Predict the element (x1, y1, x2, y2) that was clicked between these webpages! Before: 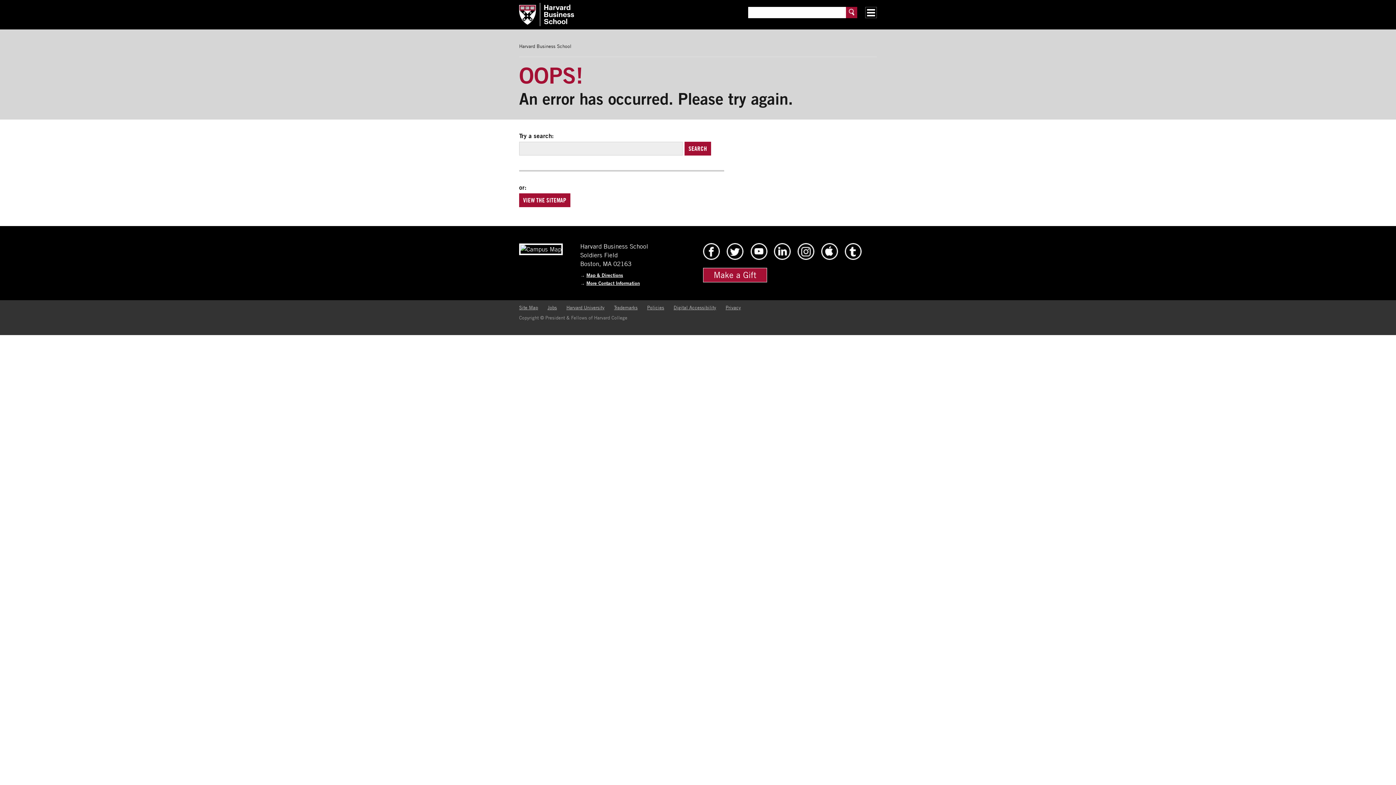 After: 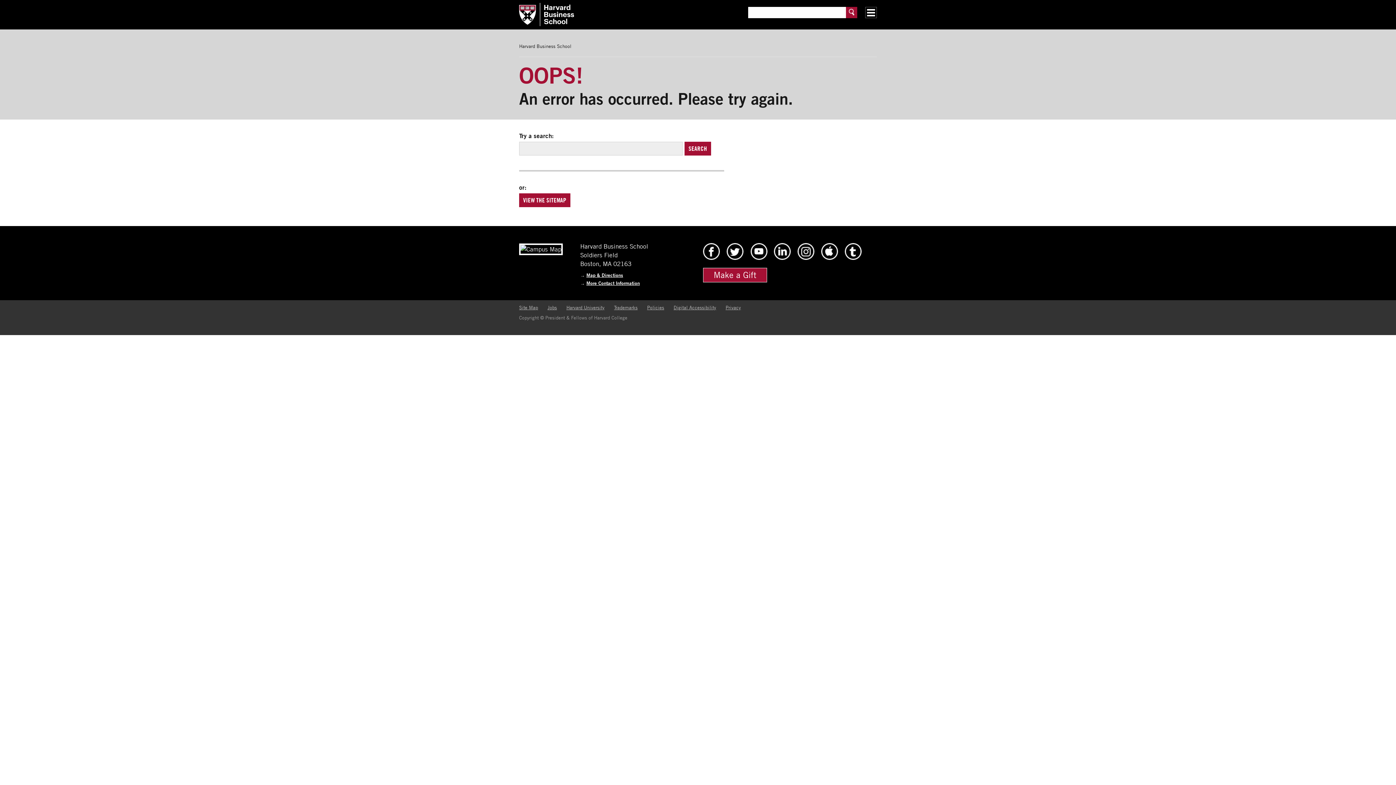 Action: bbox: (519, 245, 562, 253)